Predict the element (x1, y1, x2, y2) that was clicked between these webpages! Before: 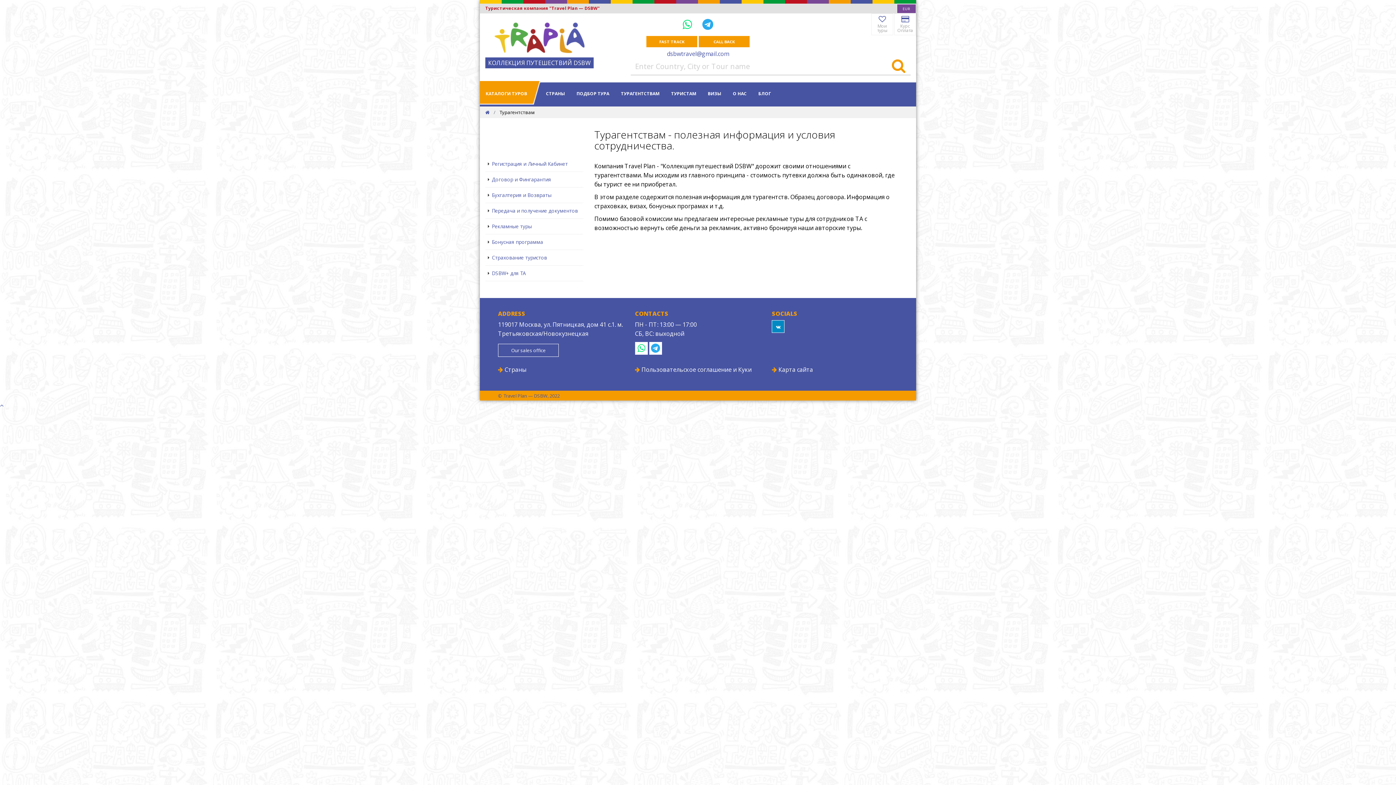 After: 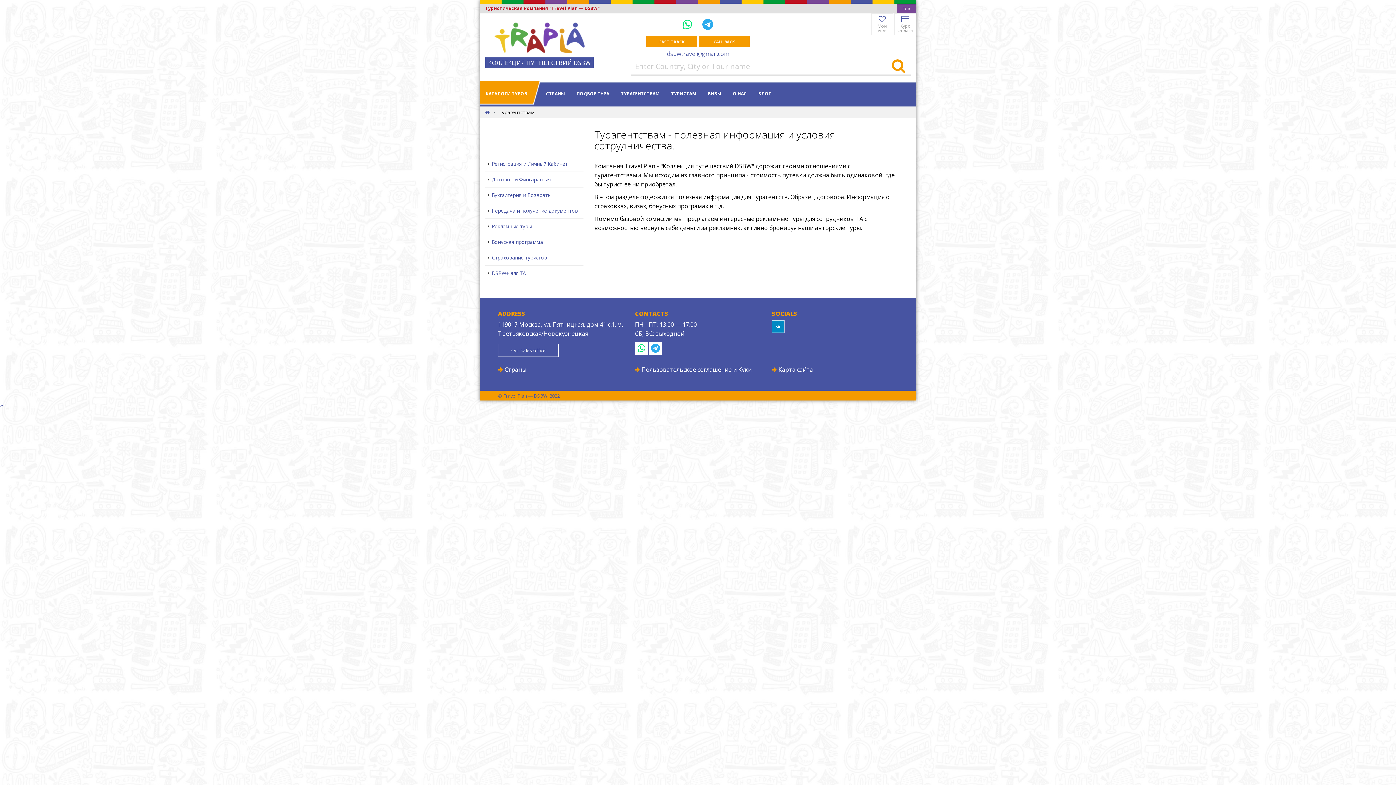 Action: bbox: (772, 320, 784, 333)